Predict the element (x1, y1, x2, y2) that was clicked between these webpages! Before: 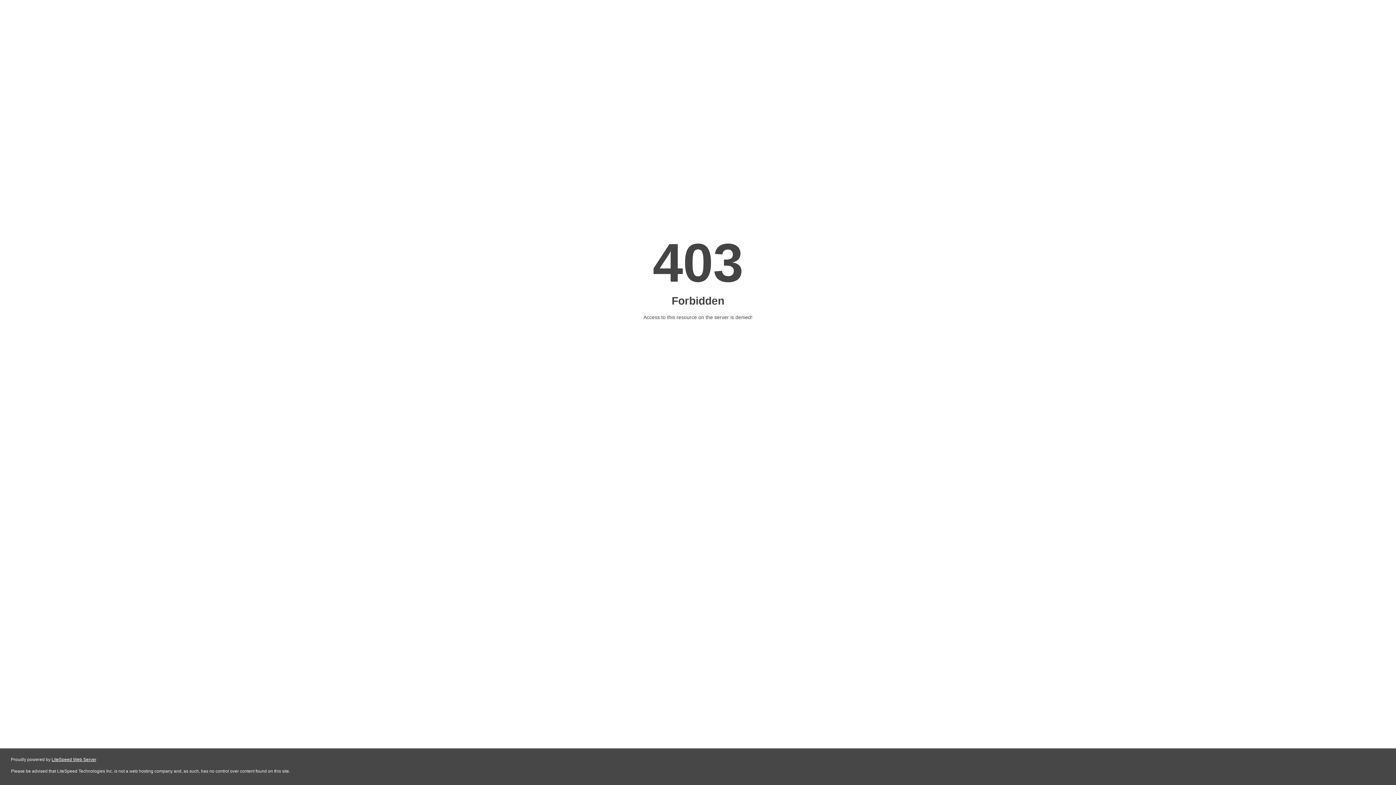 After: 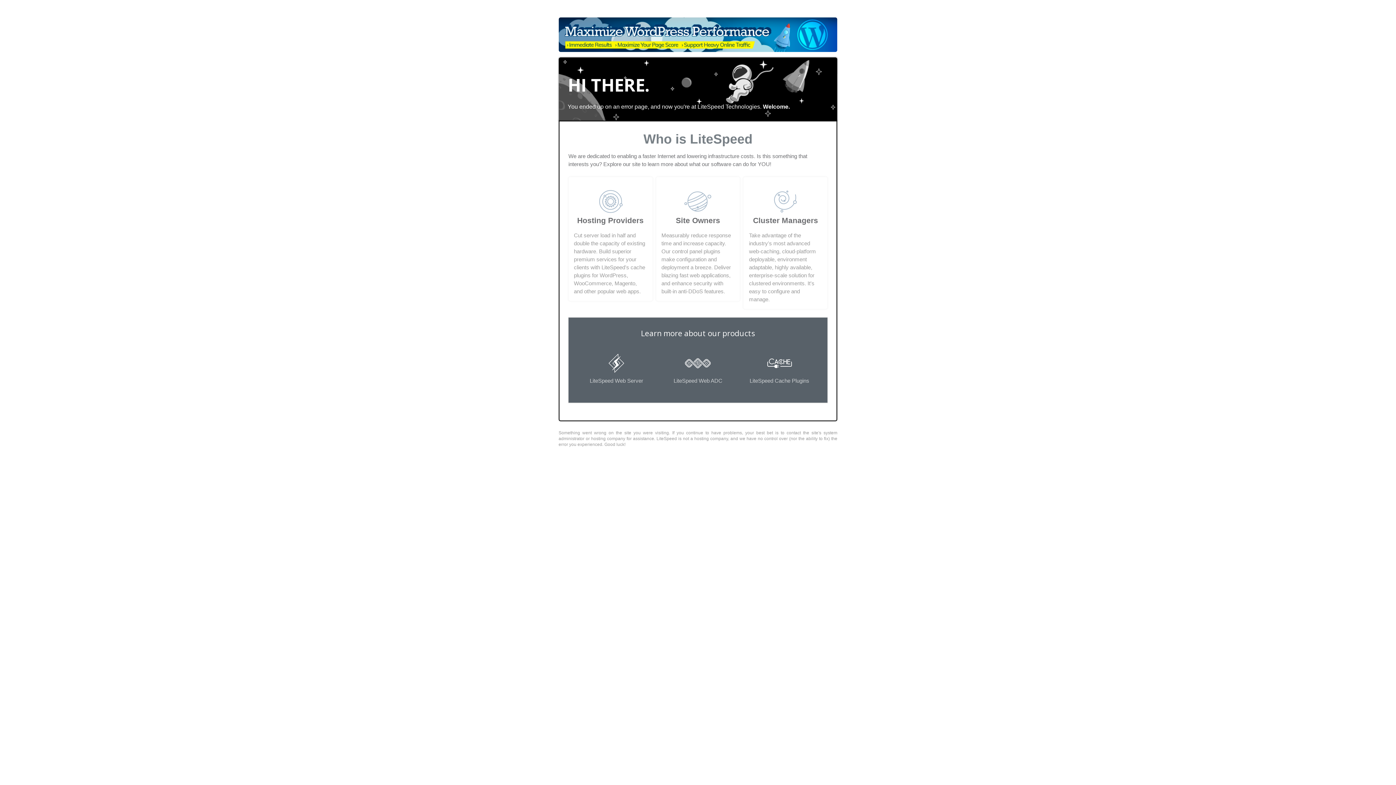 Action: label: LiteSpeed Web Server bbox: (51, 757, 96, 762)